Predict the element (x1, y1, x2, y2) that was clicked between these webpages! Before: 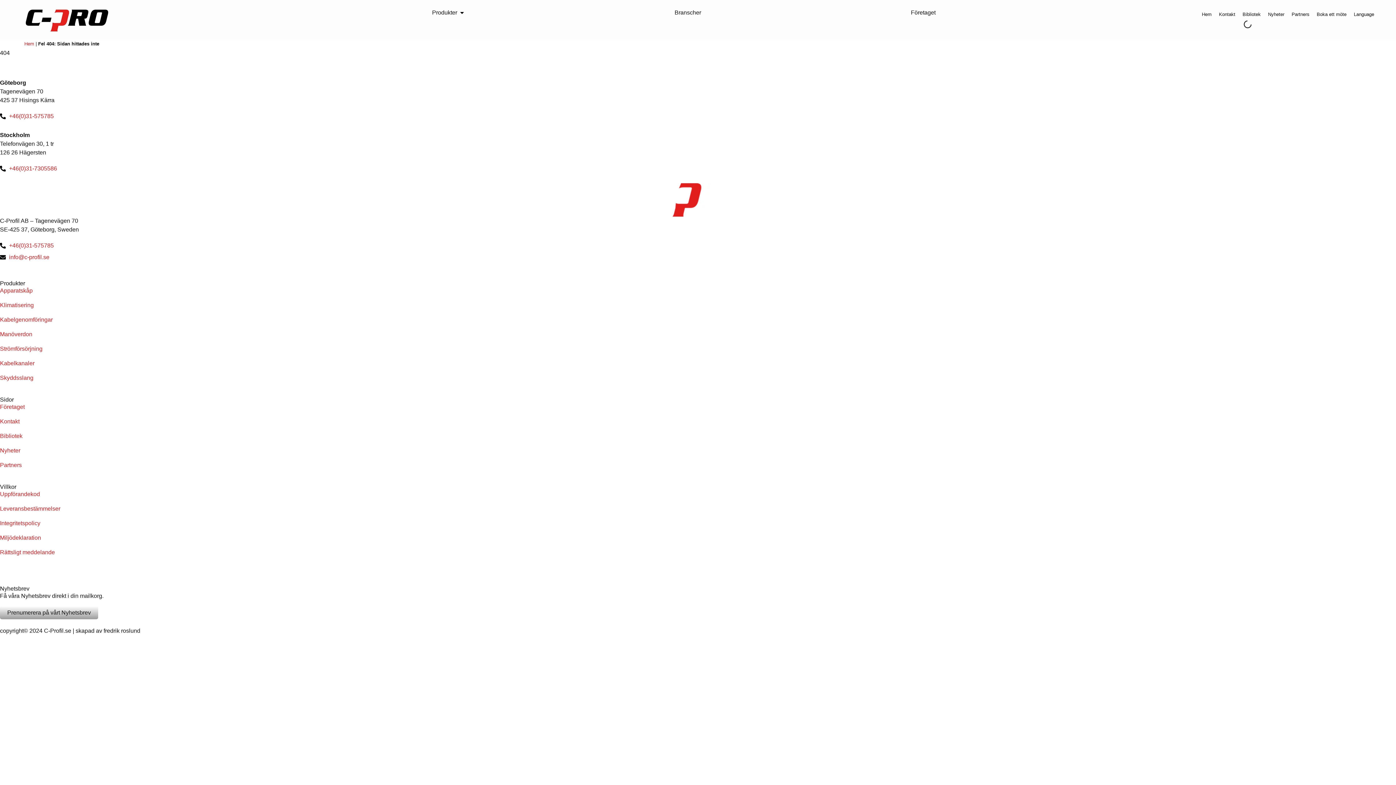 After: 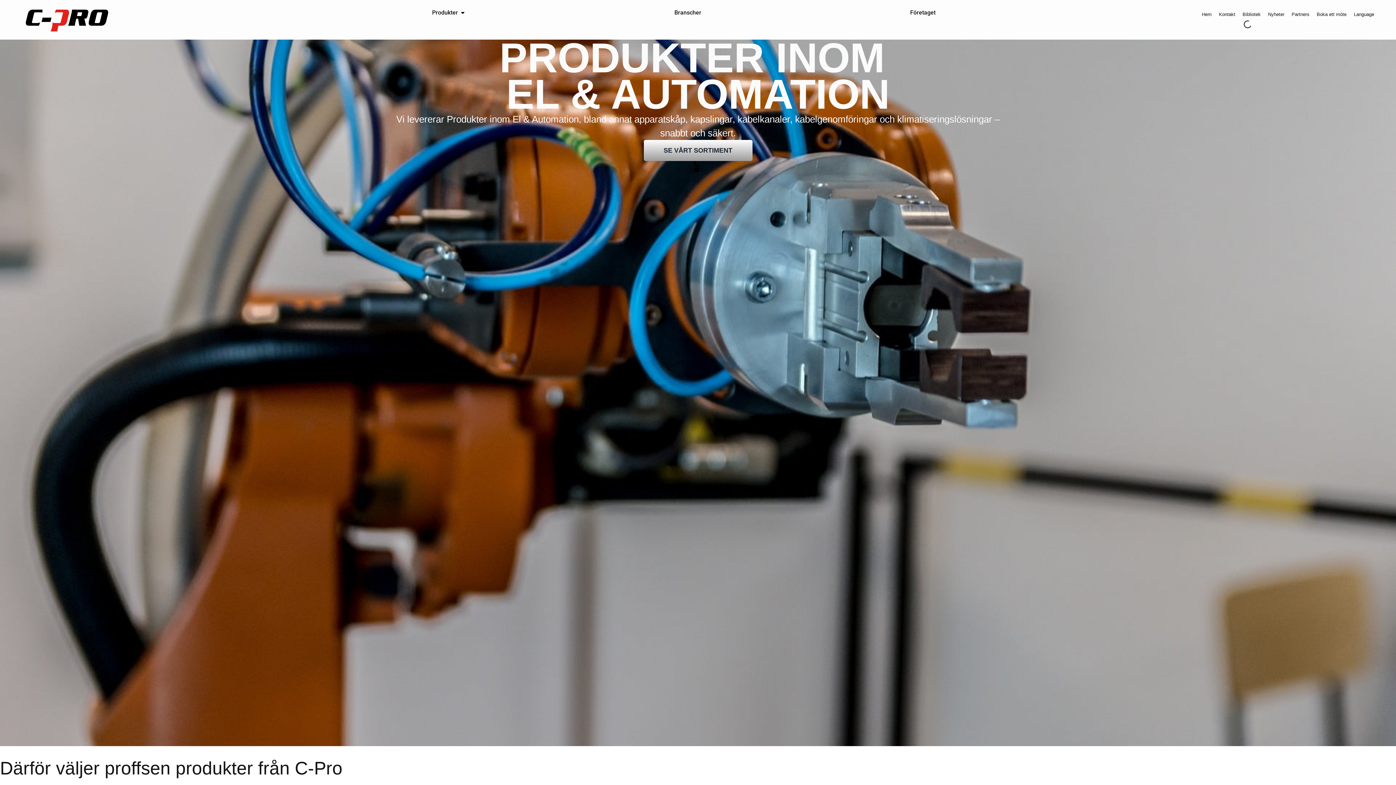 Action: bbox: (21, 5, 112, 34)